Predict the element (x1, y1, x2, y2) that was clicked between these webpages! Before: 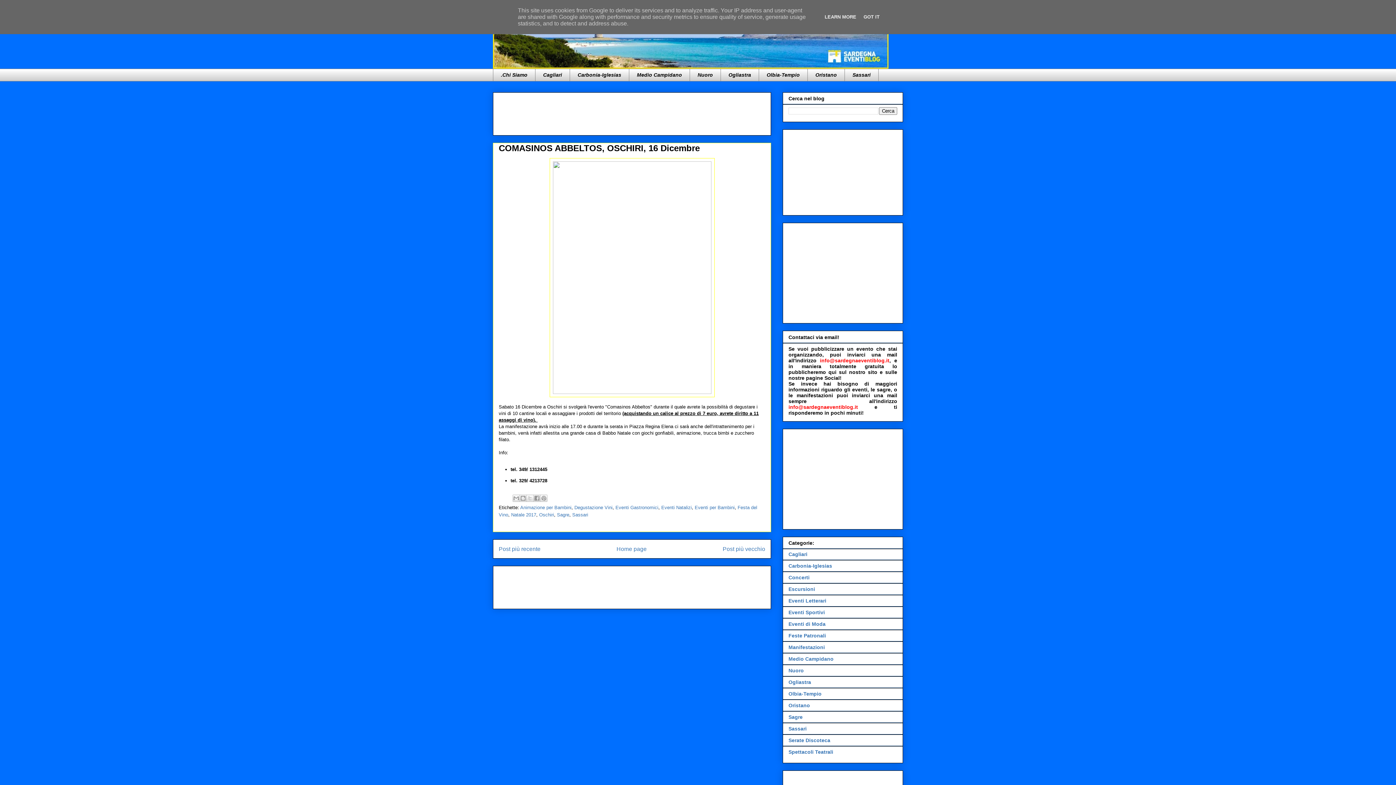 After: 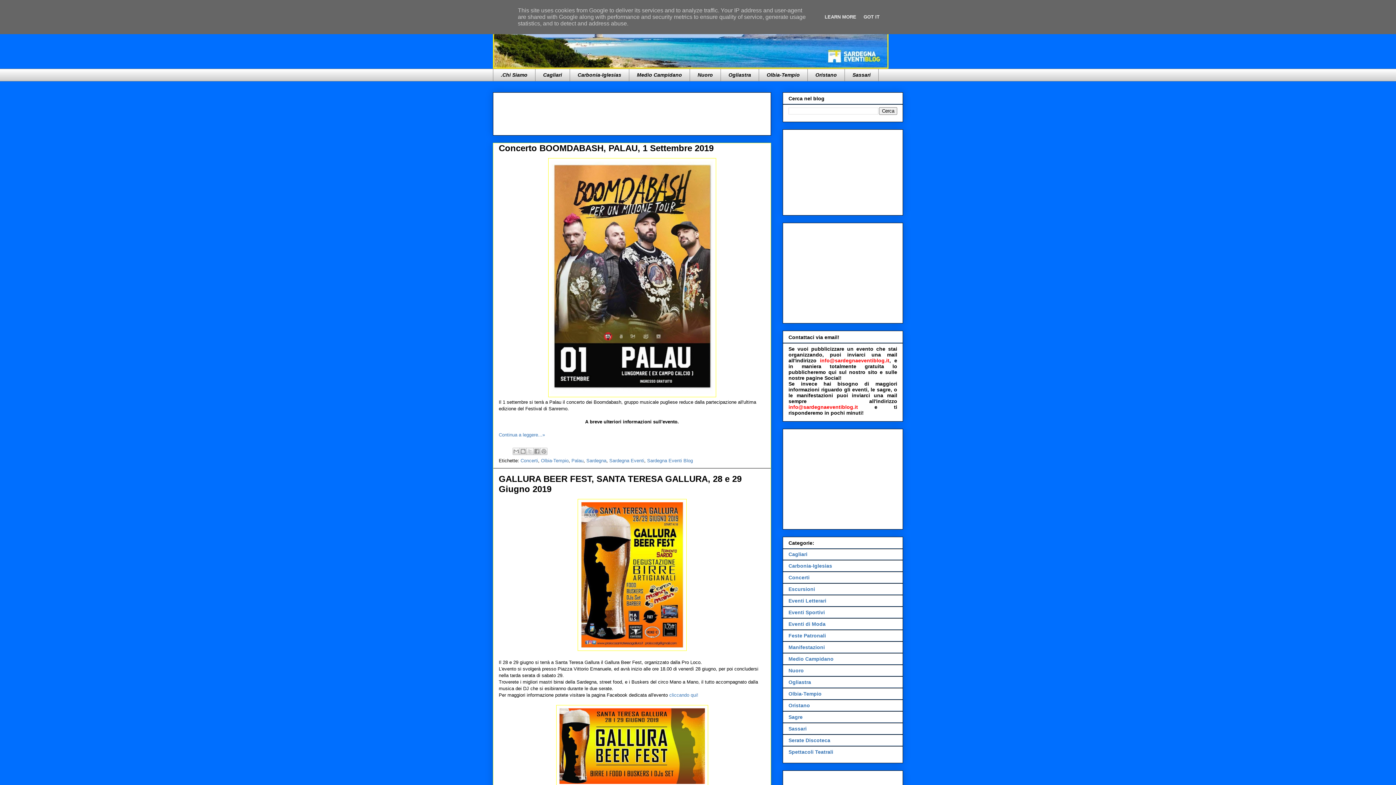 Action: label: Home page bbox: (616, 546, 646, 552)